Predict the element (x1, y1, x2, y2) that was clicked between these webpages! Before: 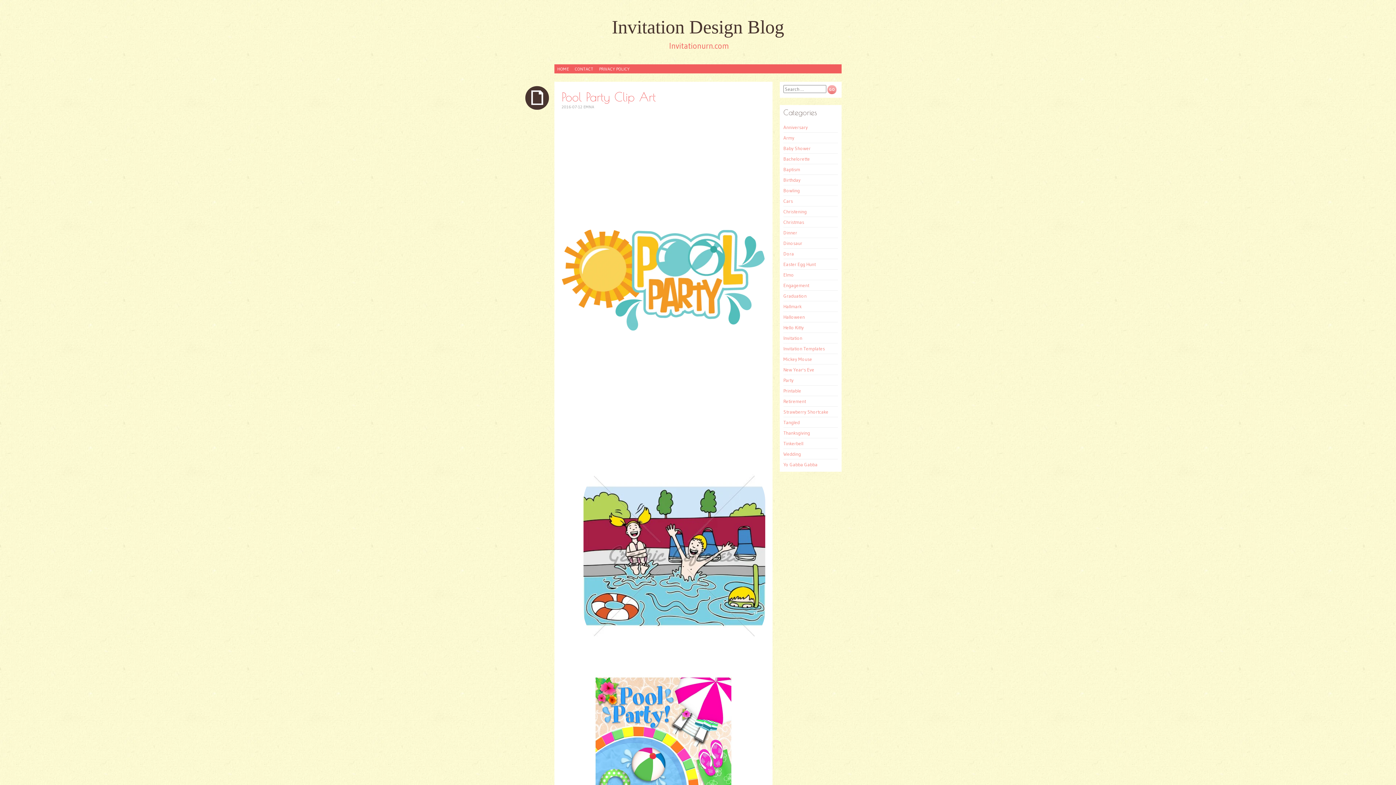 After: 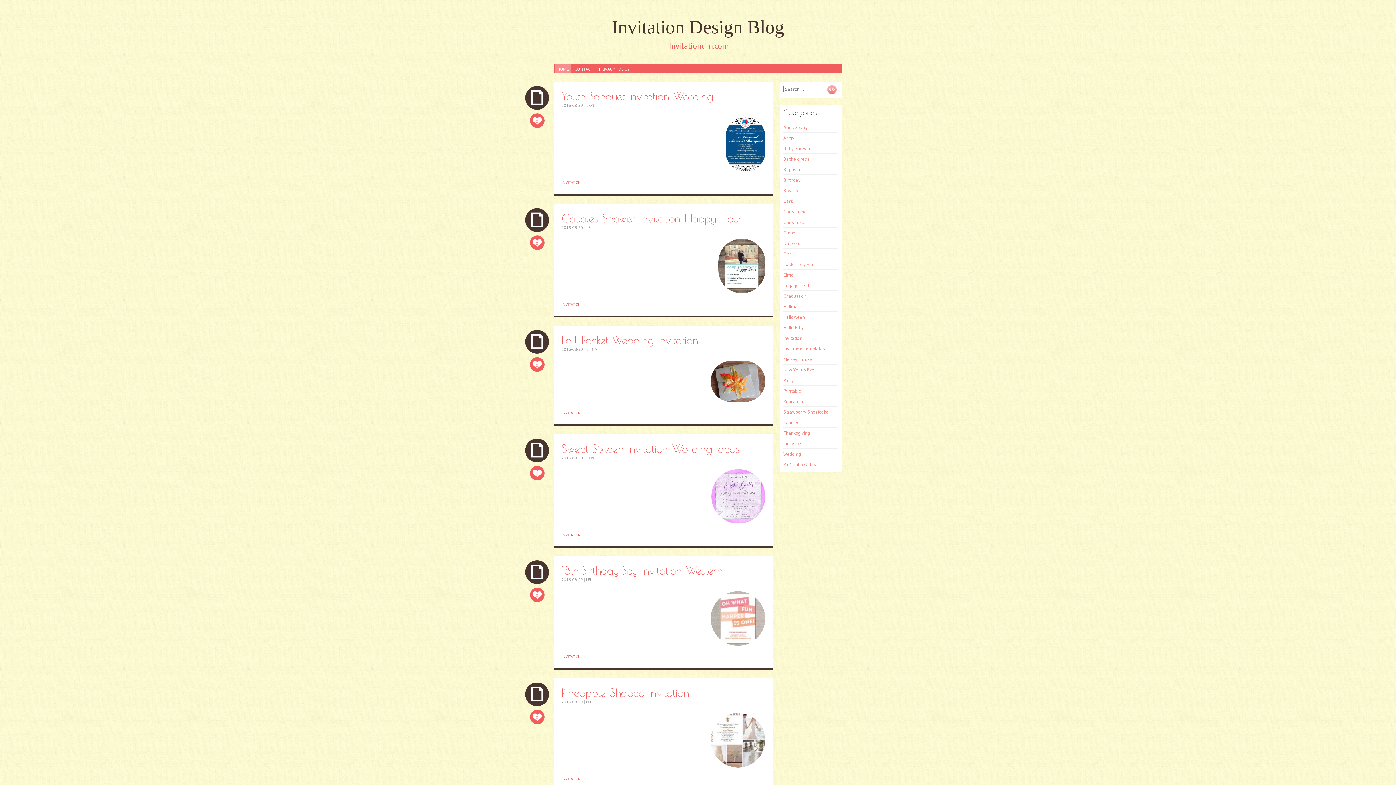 Action: bbox: (612, 16, 784, 37) label: Invitation Design Blog